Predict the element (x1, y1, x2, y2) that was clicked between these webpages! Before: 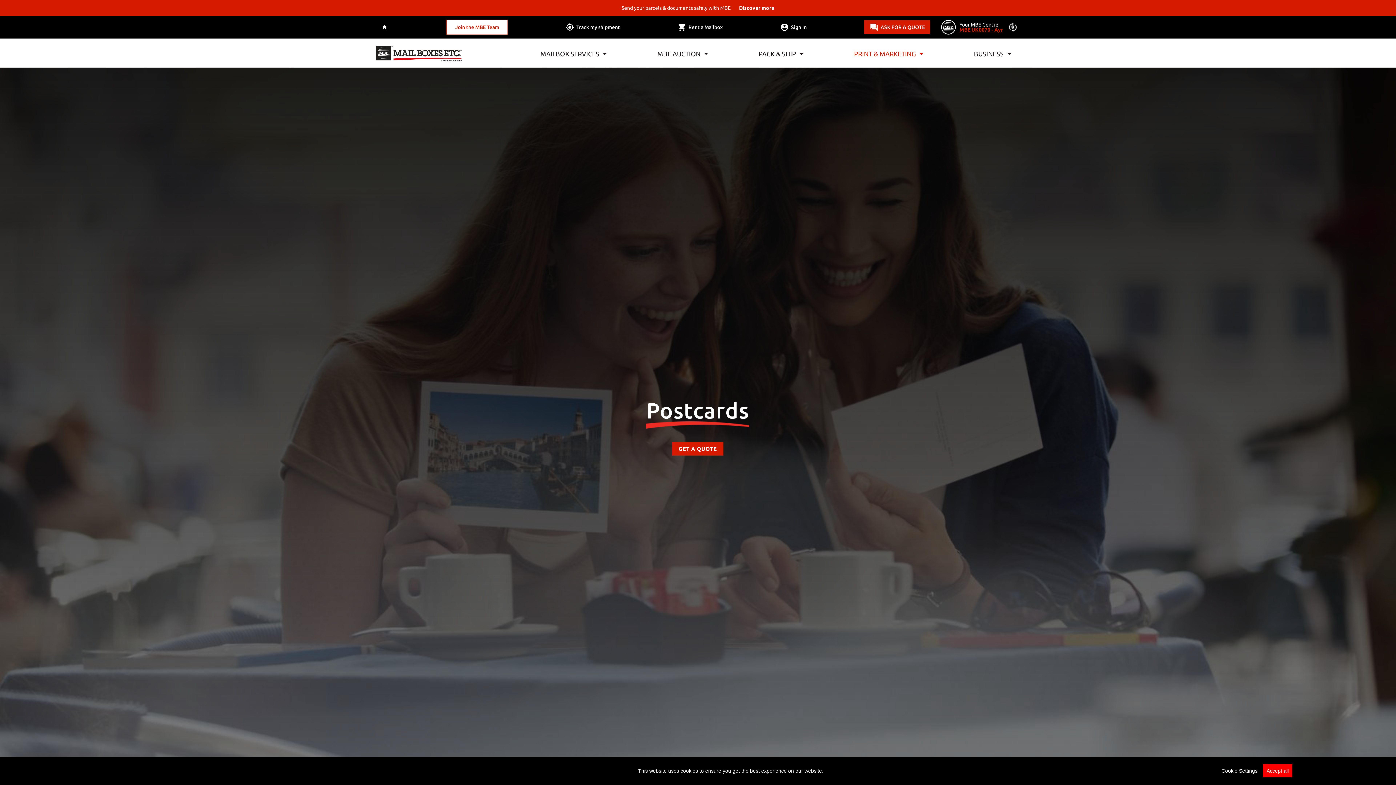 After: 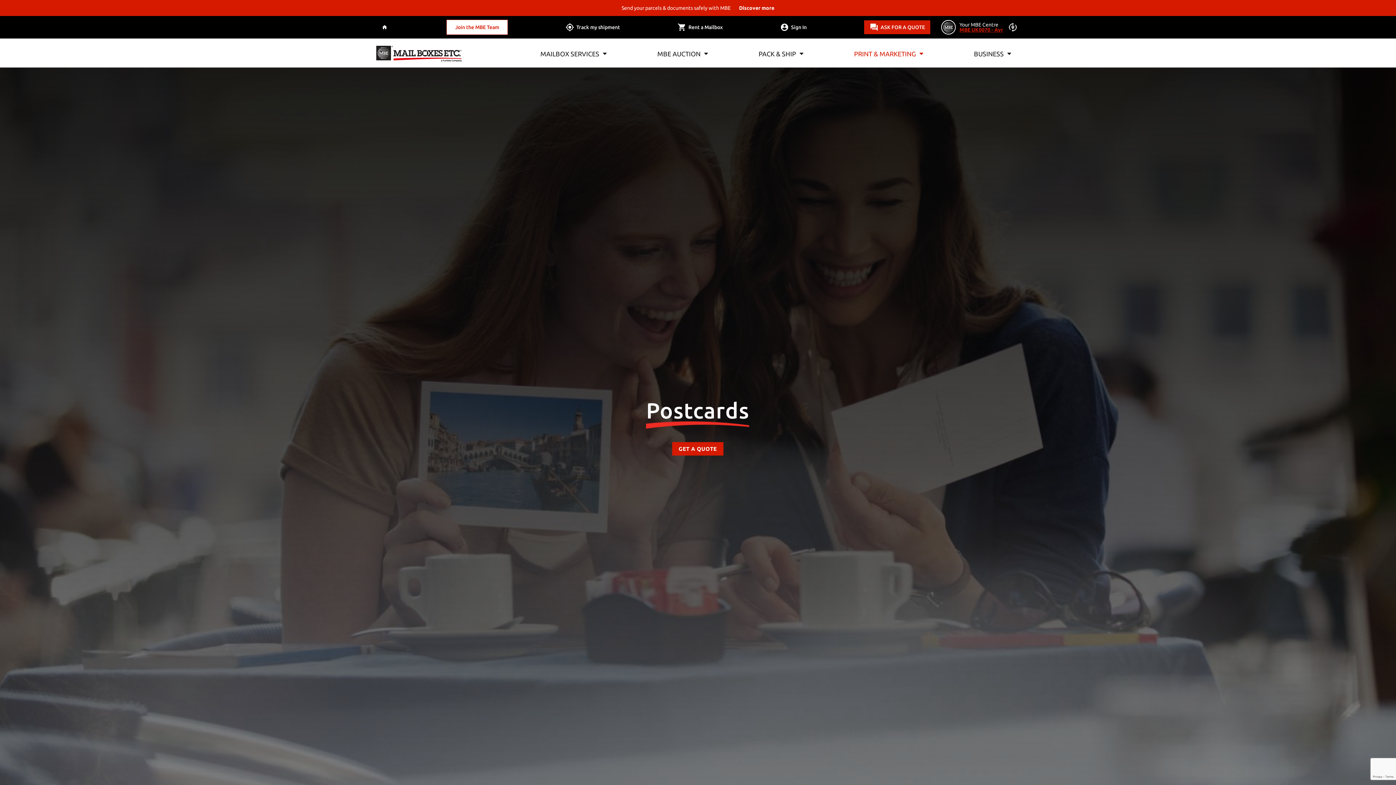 Action: label: Accept all bbox: (1263, 764, 1292, 777)